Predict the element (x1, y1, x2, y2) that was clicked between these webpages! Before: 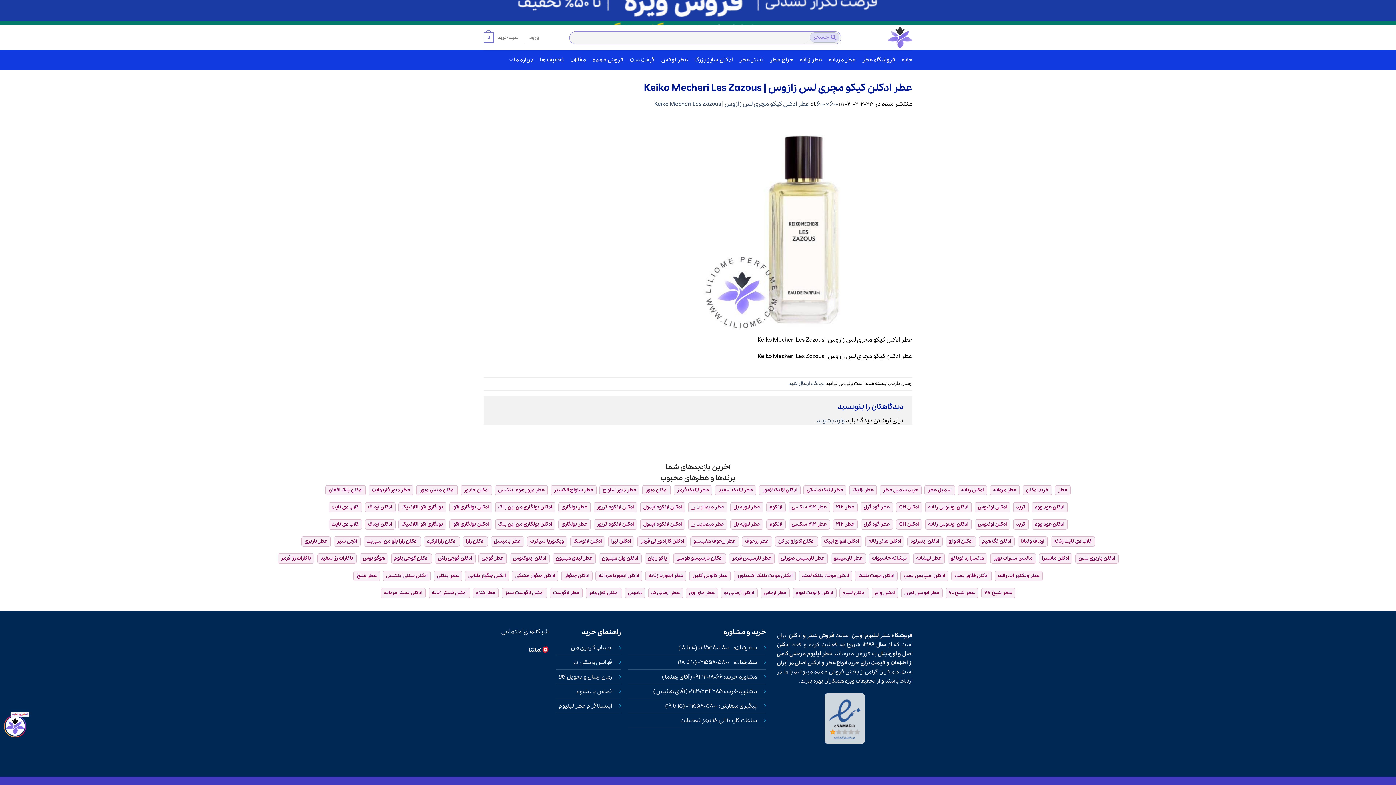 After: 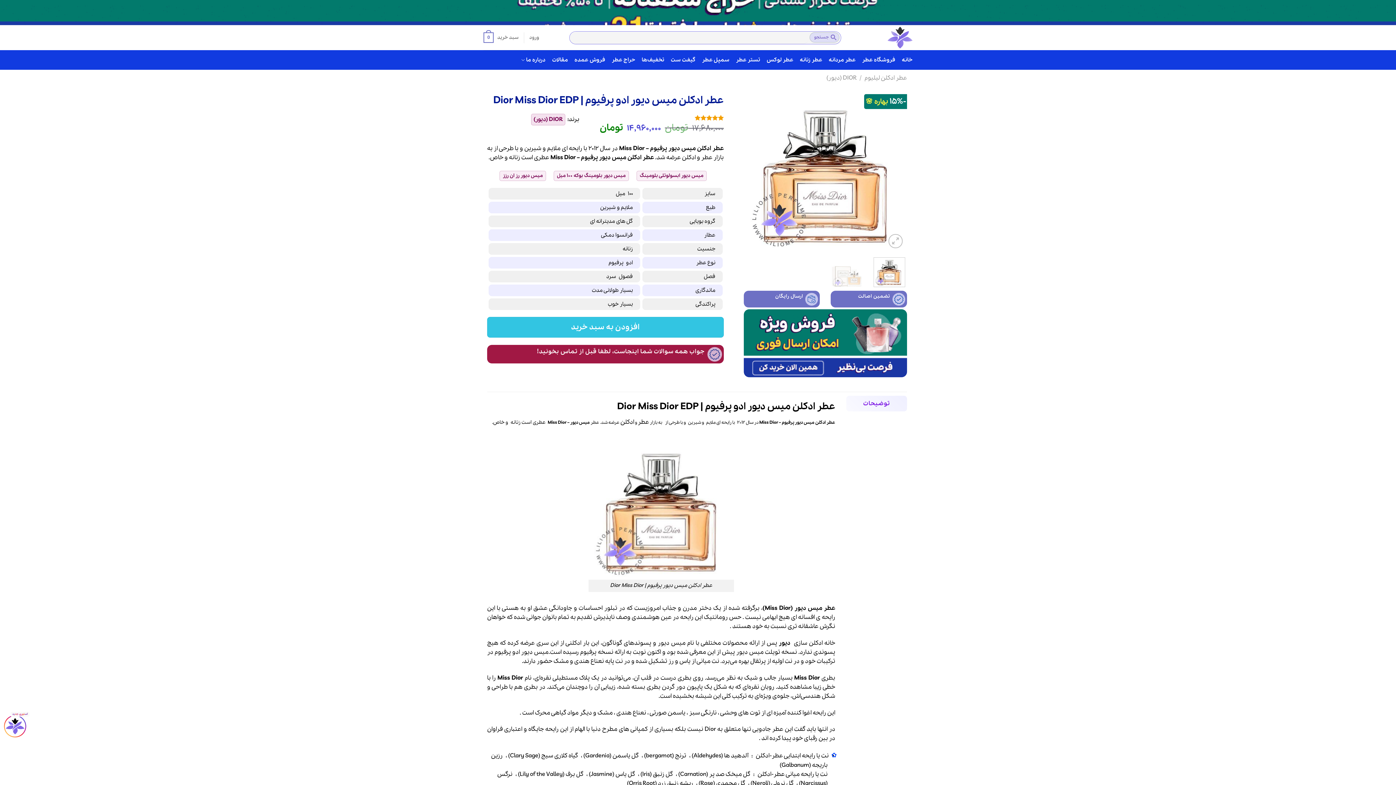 Action: label: ادکلن میس دیور bbox: (419, 486, 454, 493)